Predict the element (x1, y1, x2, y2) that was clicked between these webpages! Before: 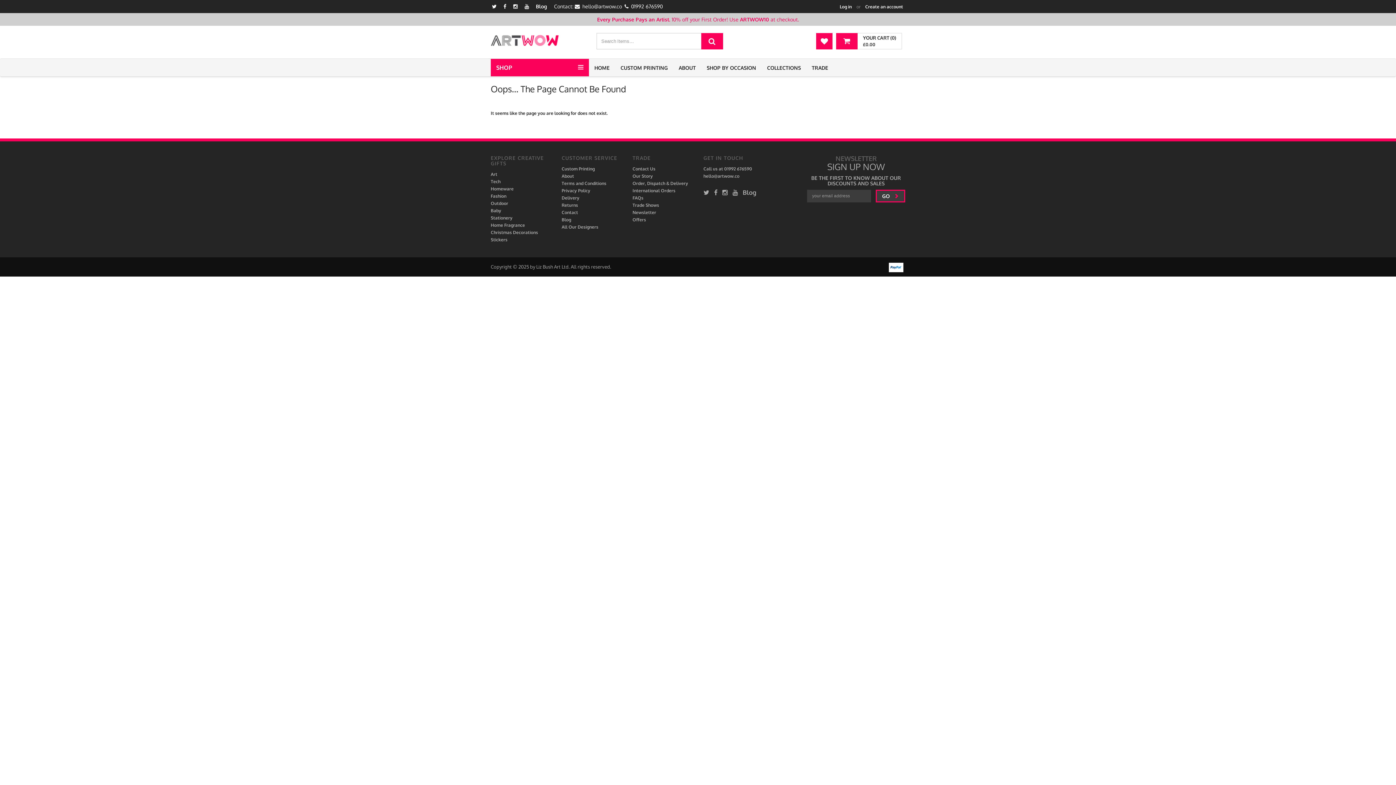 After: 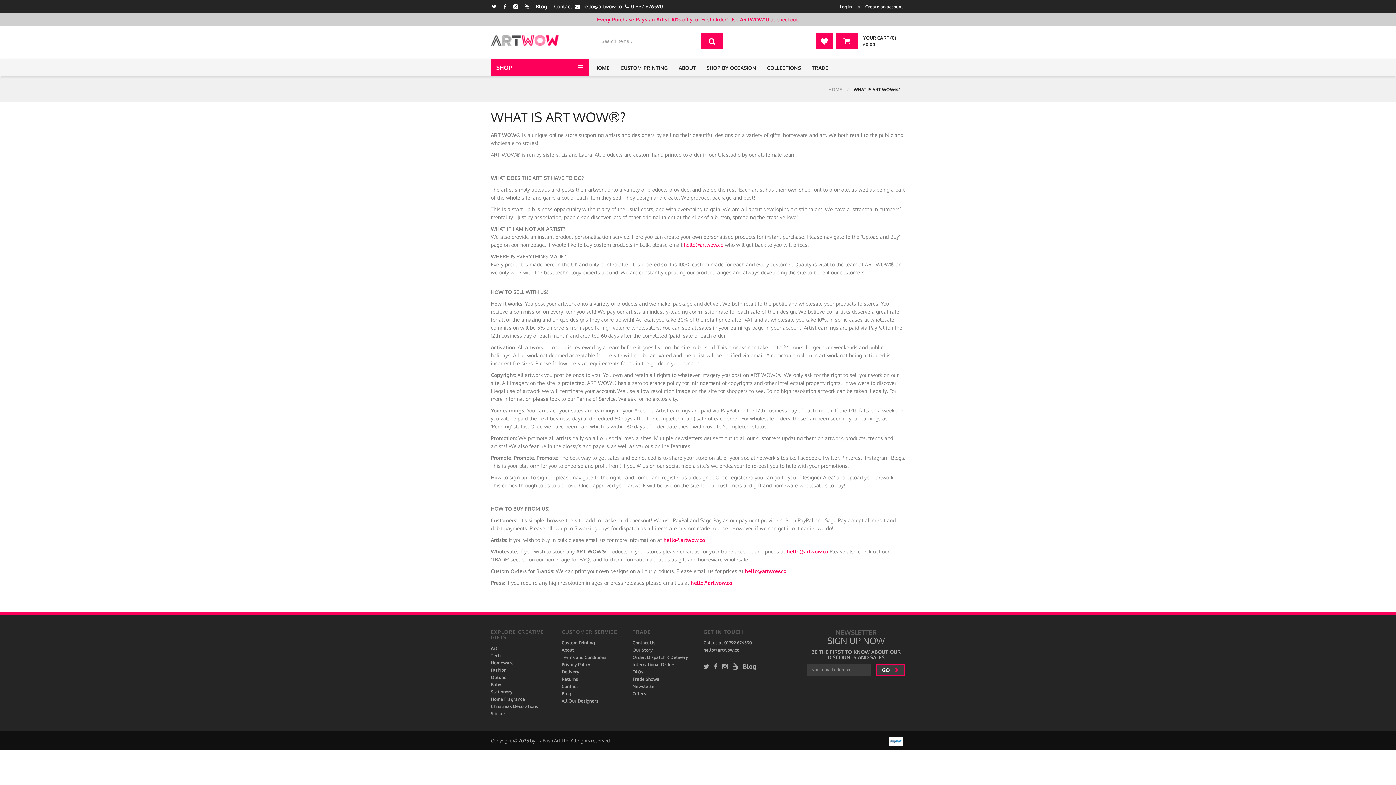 Action: bbox: (561, 173, 574, 178) label: About